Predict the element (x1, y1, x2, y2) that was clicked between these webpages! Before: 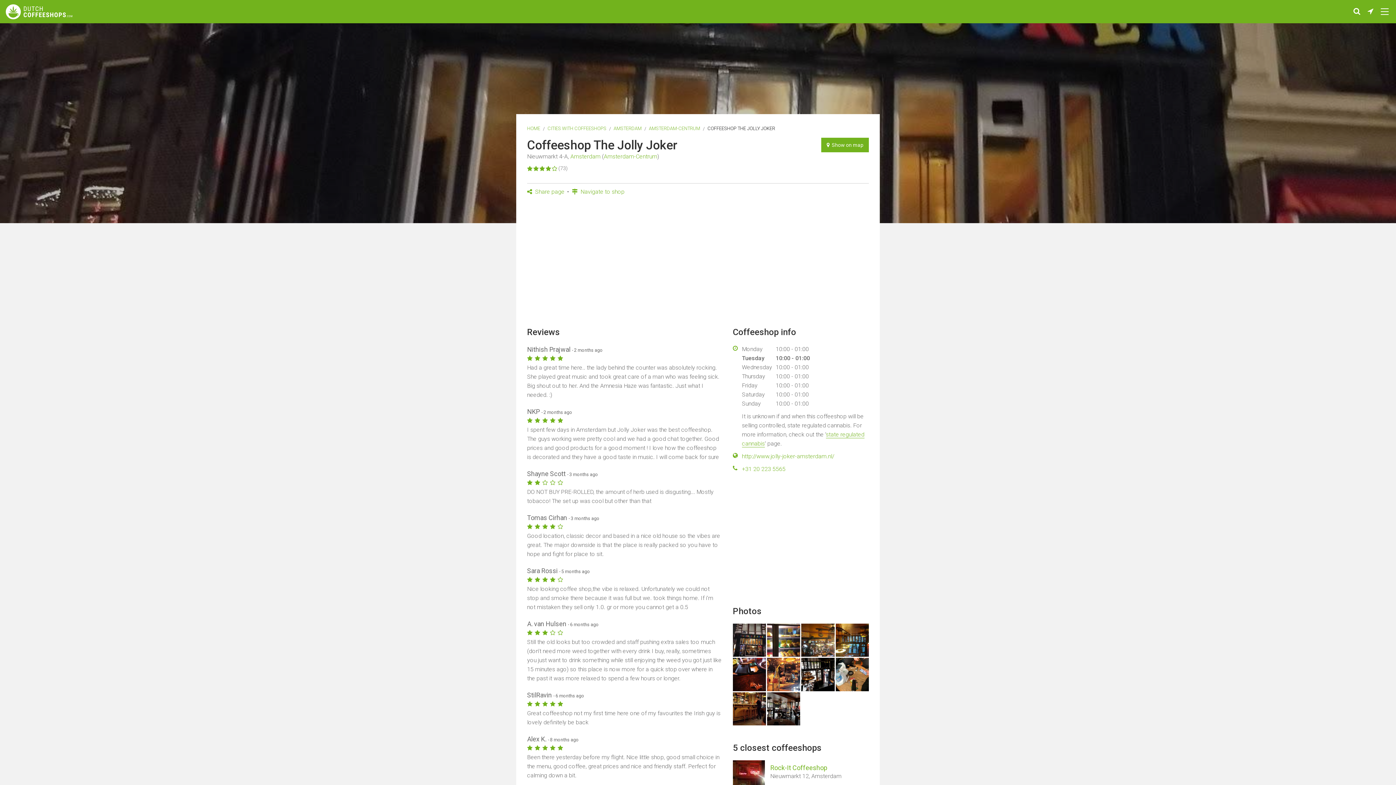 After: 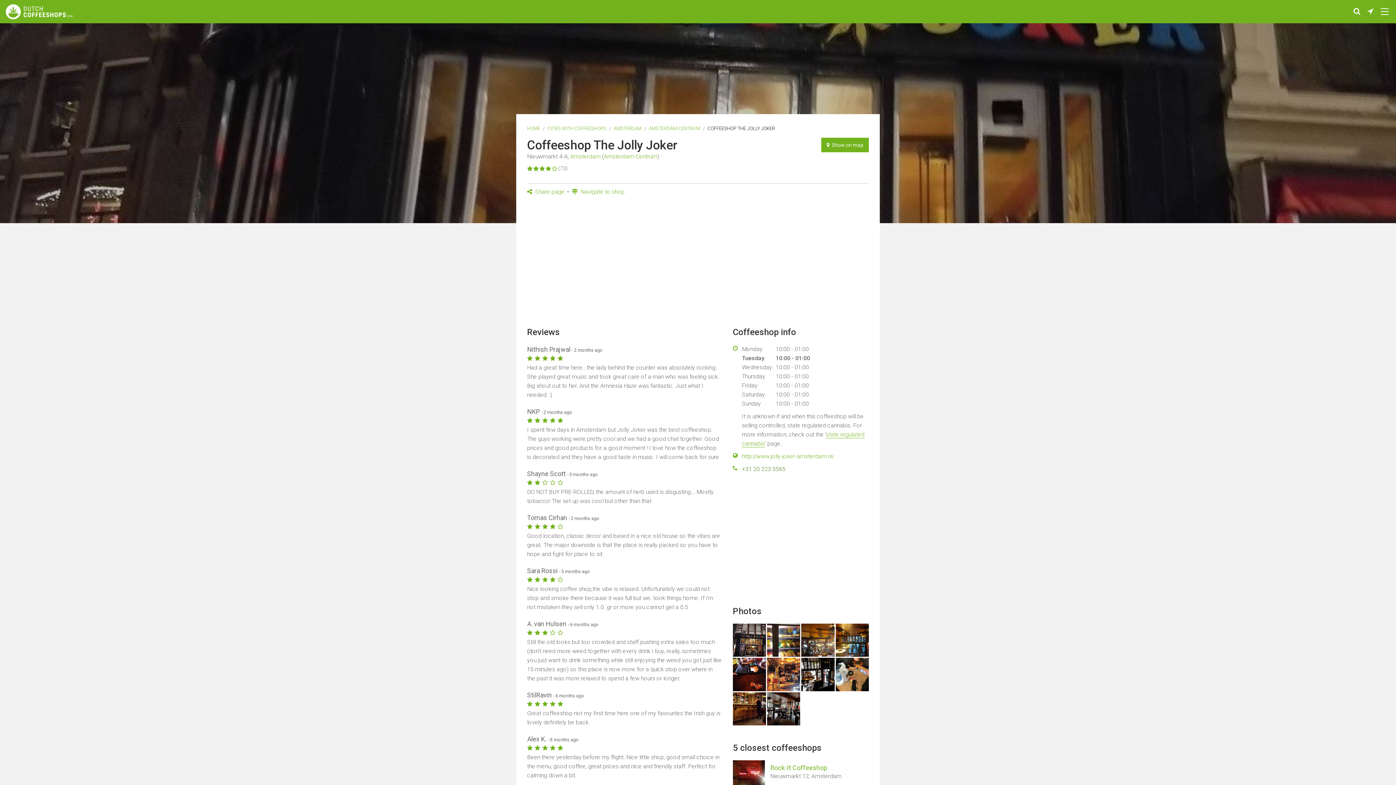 Action: bbox: (742, 465, 785, 472) label: +31 20 223 5565